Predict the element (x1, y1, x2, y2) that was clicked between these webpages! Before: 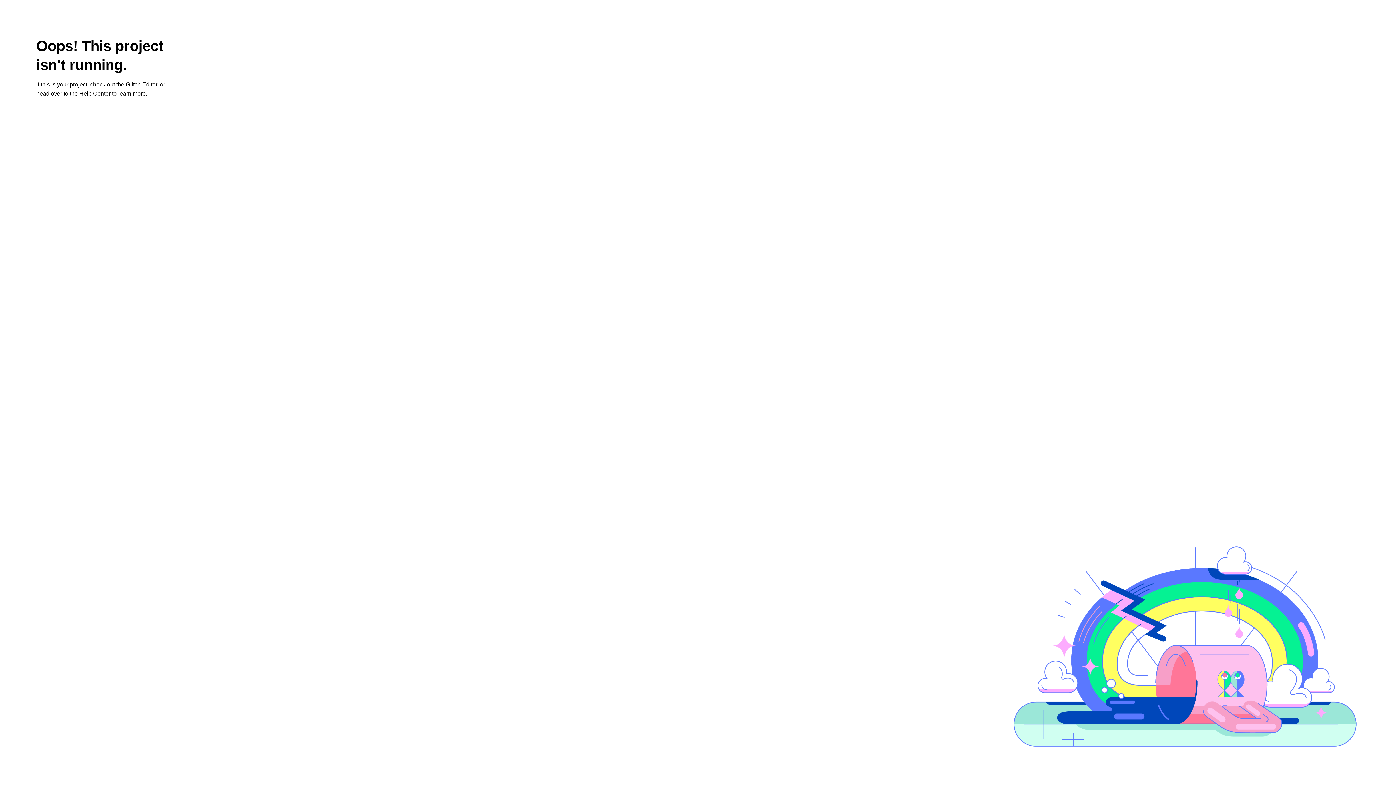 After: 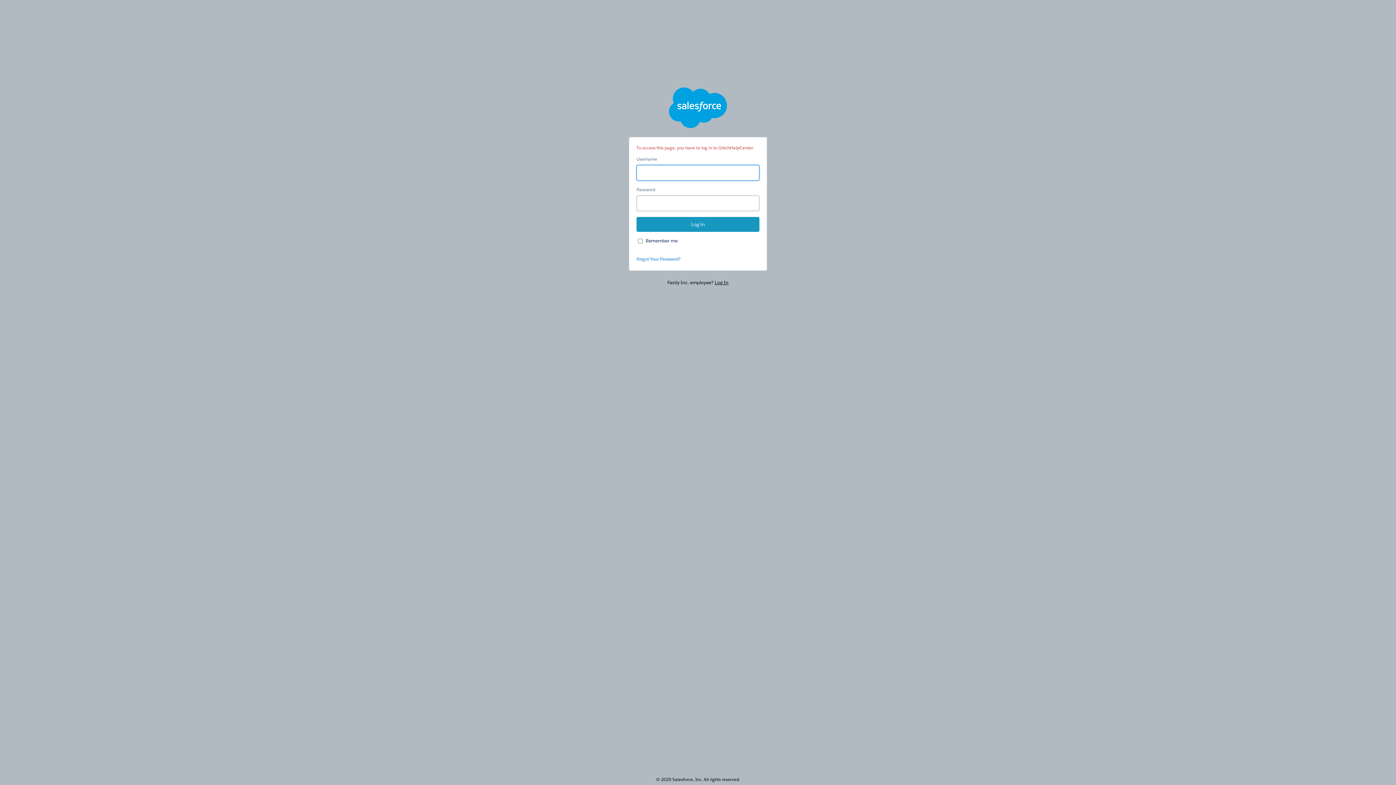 Action: label: learn more bbox: (118, 90, 145, 96)